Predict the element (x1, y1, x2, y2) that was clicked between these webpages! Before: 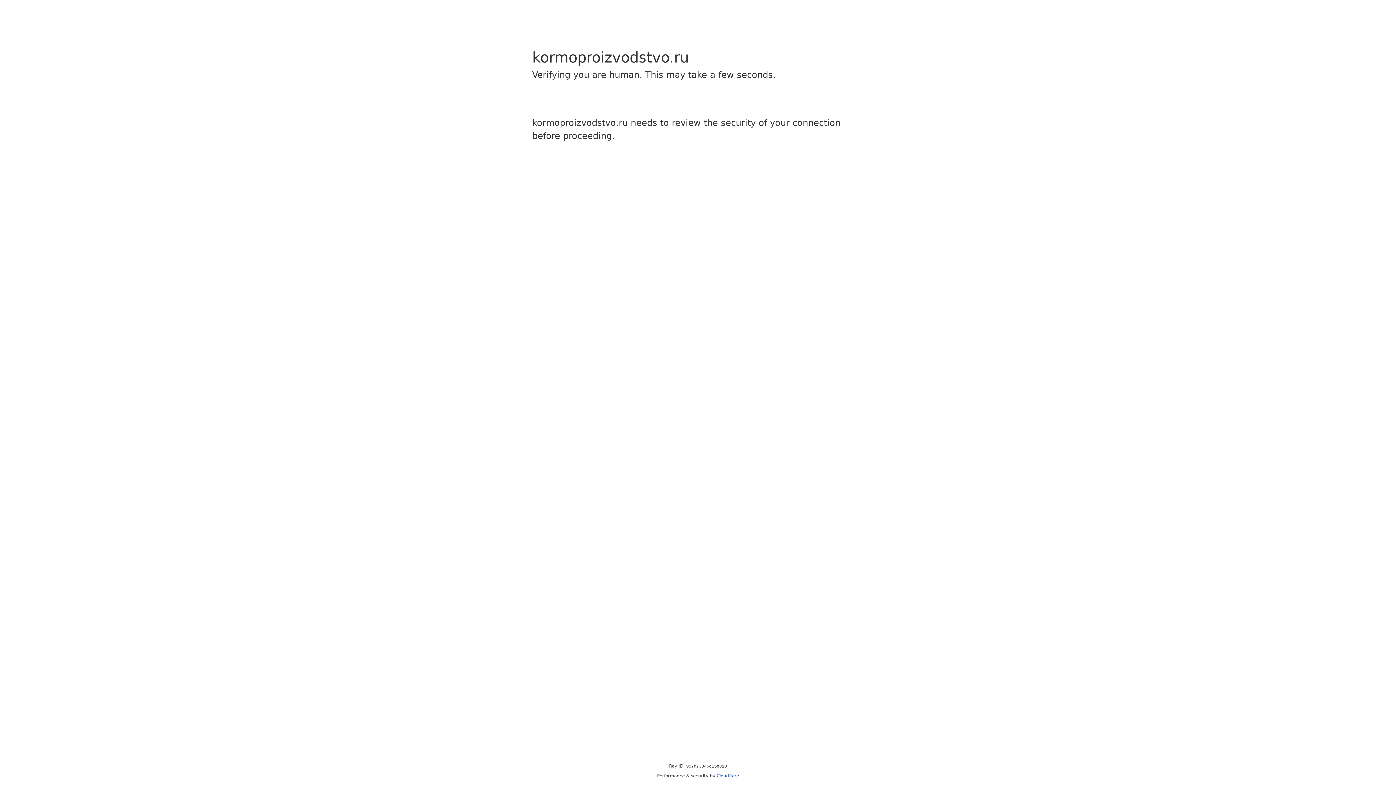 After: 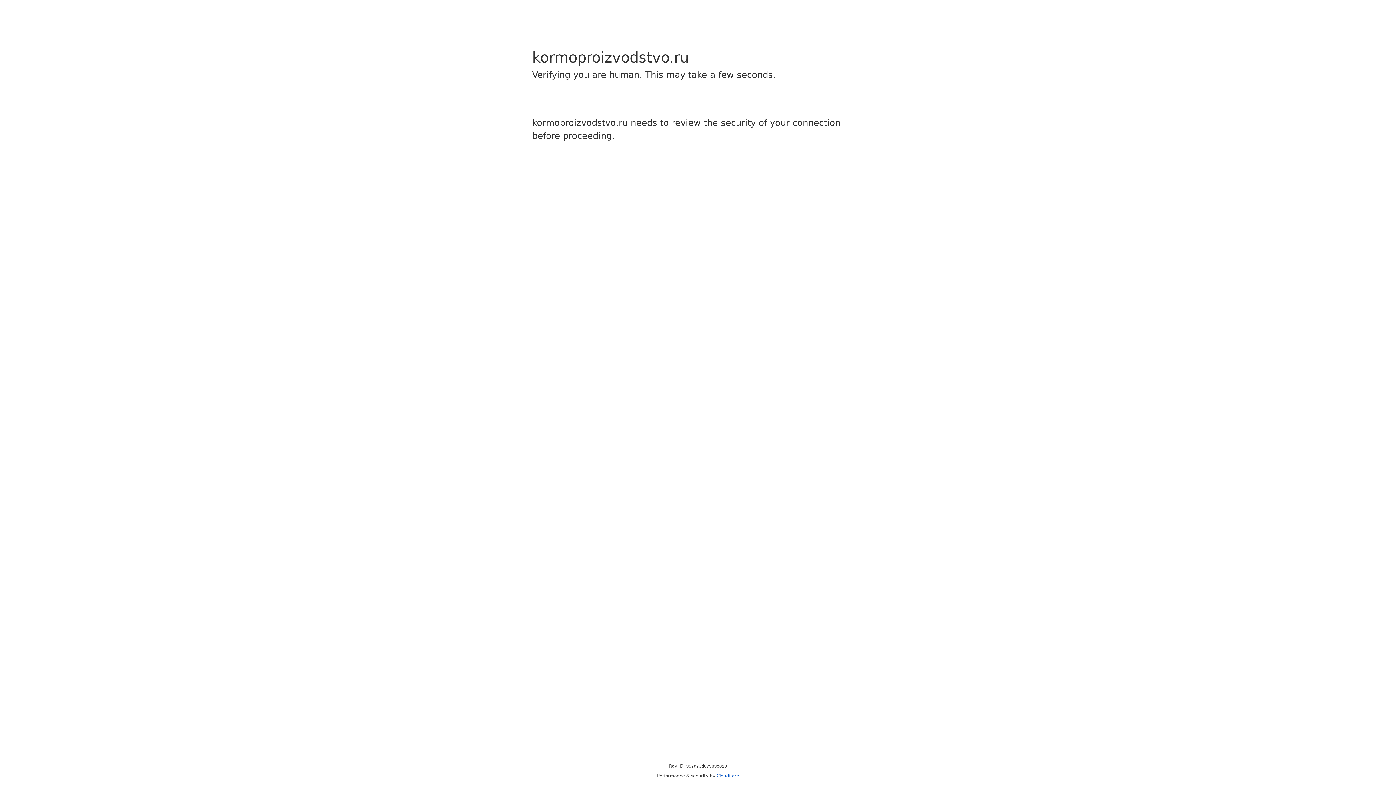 Action: bbox: (716, 773, 739, 778) label: Cloudflare